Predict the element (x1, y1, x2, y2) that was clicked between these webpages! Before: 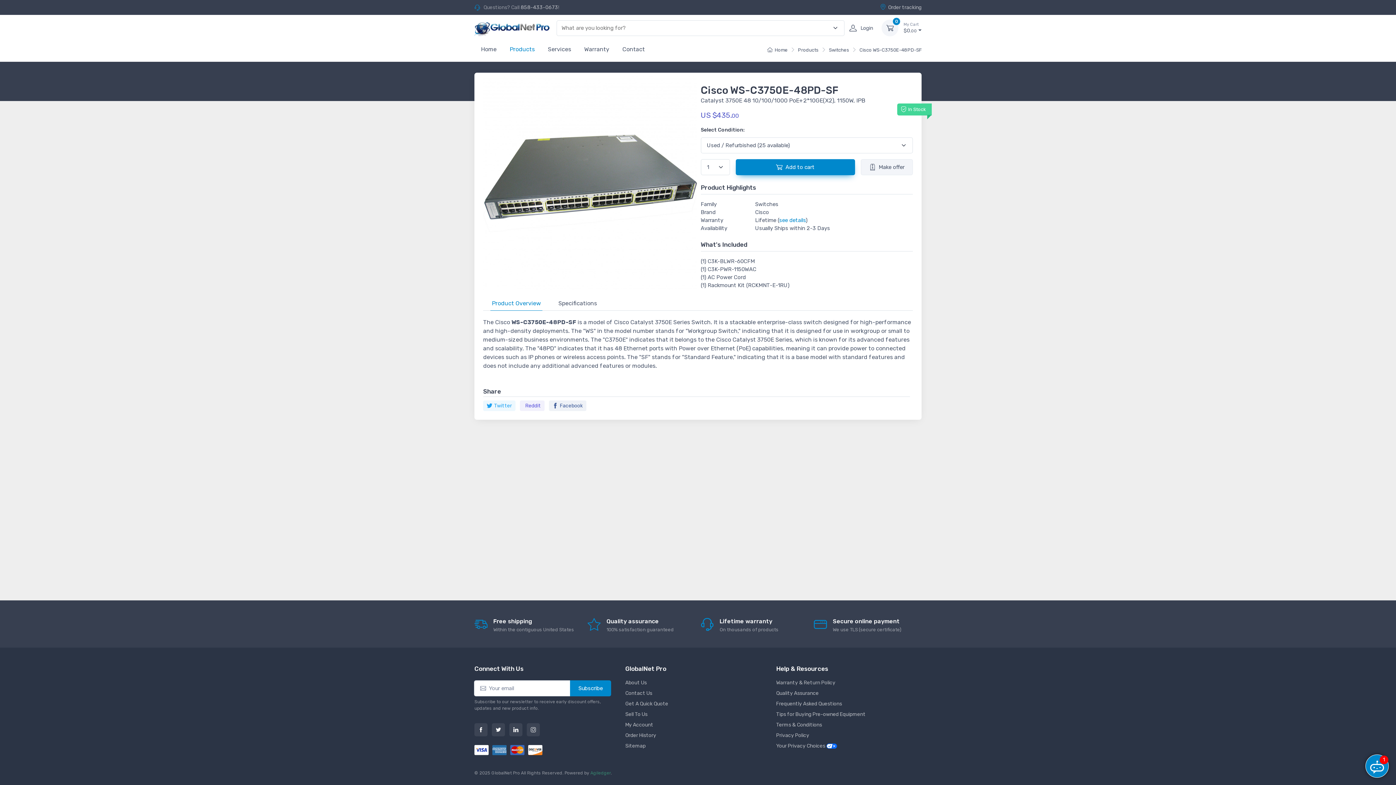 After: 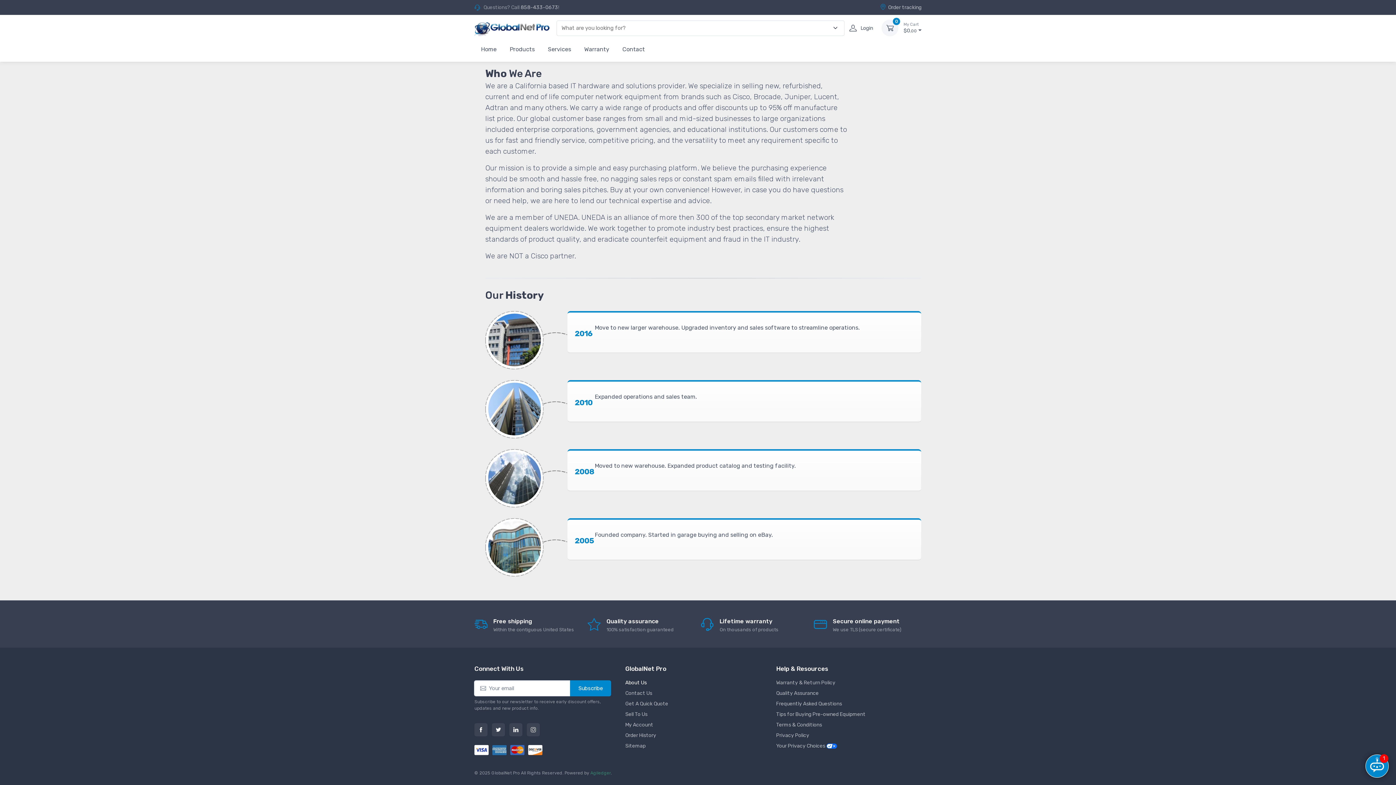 Action: bbox: (625, 679, 770, 686) label: About Us